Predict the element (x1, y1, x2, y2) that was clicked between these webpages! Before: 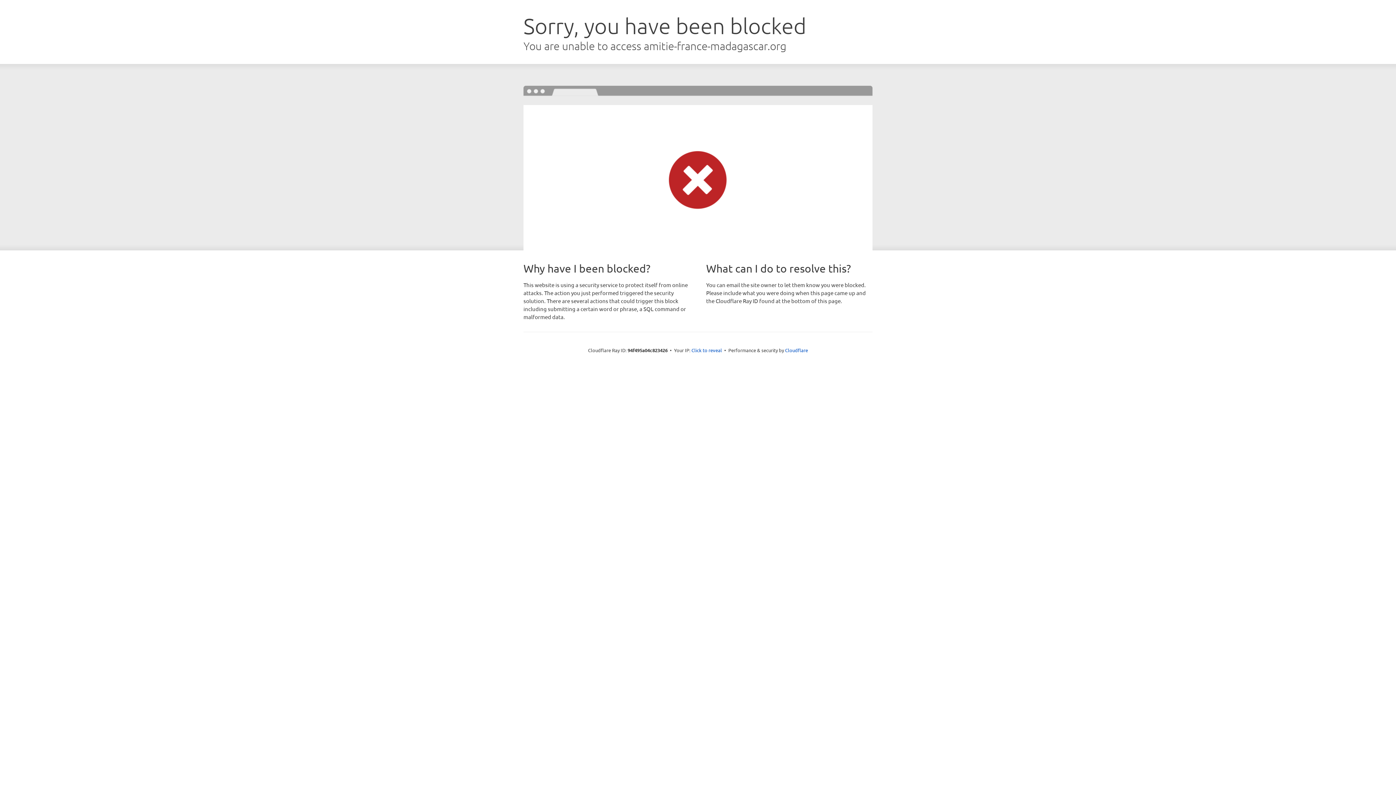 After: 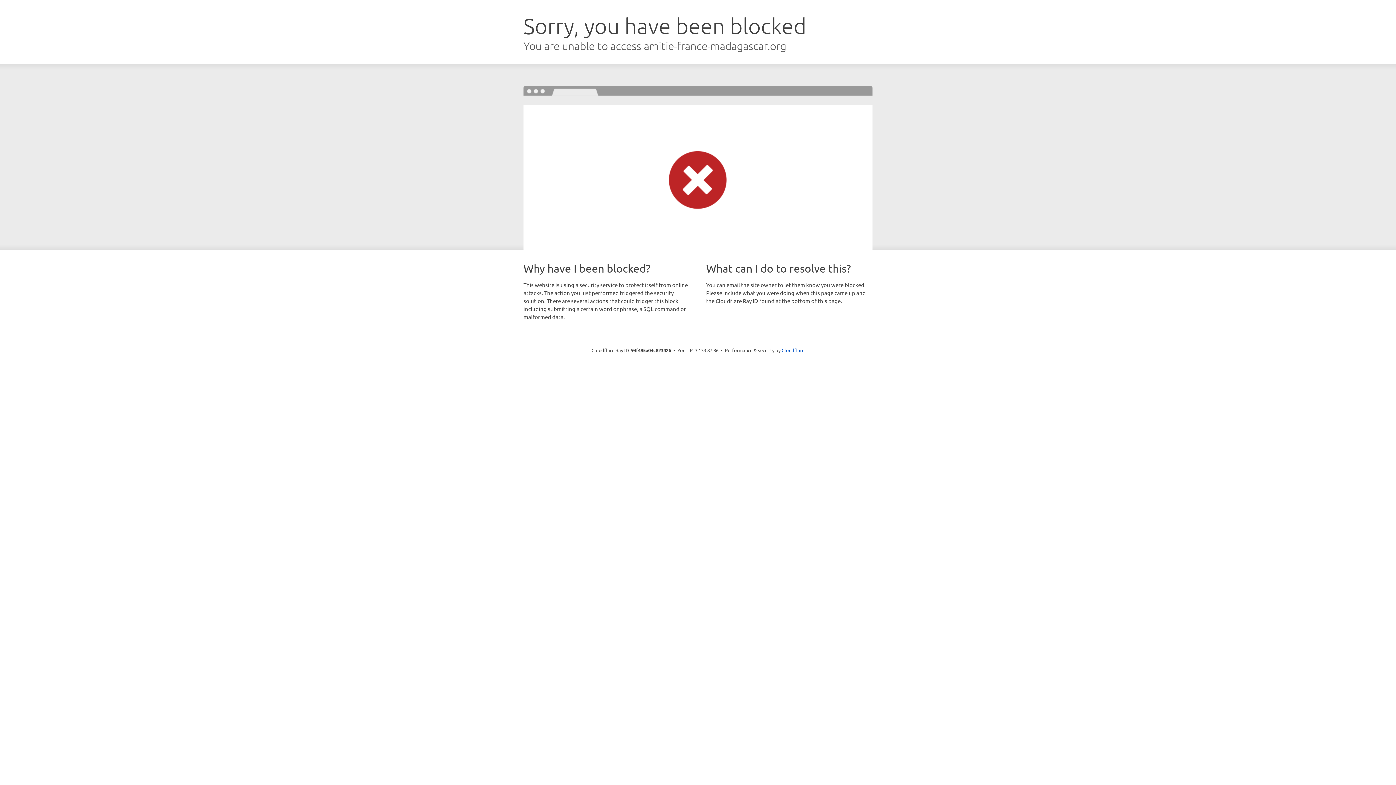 Action: bbox: (691, 346, 722, 353) label: Click to reveal